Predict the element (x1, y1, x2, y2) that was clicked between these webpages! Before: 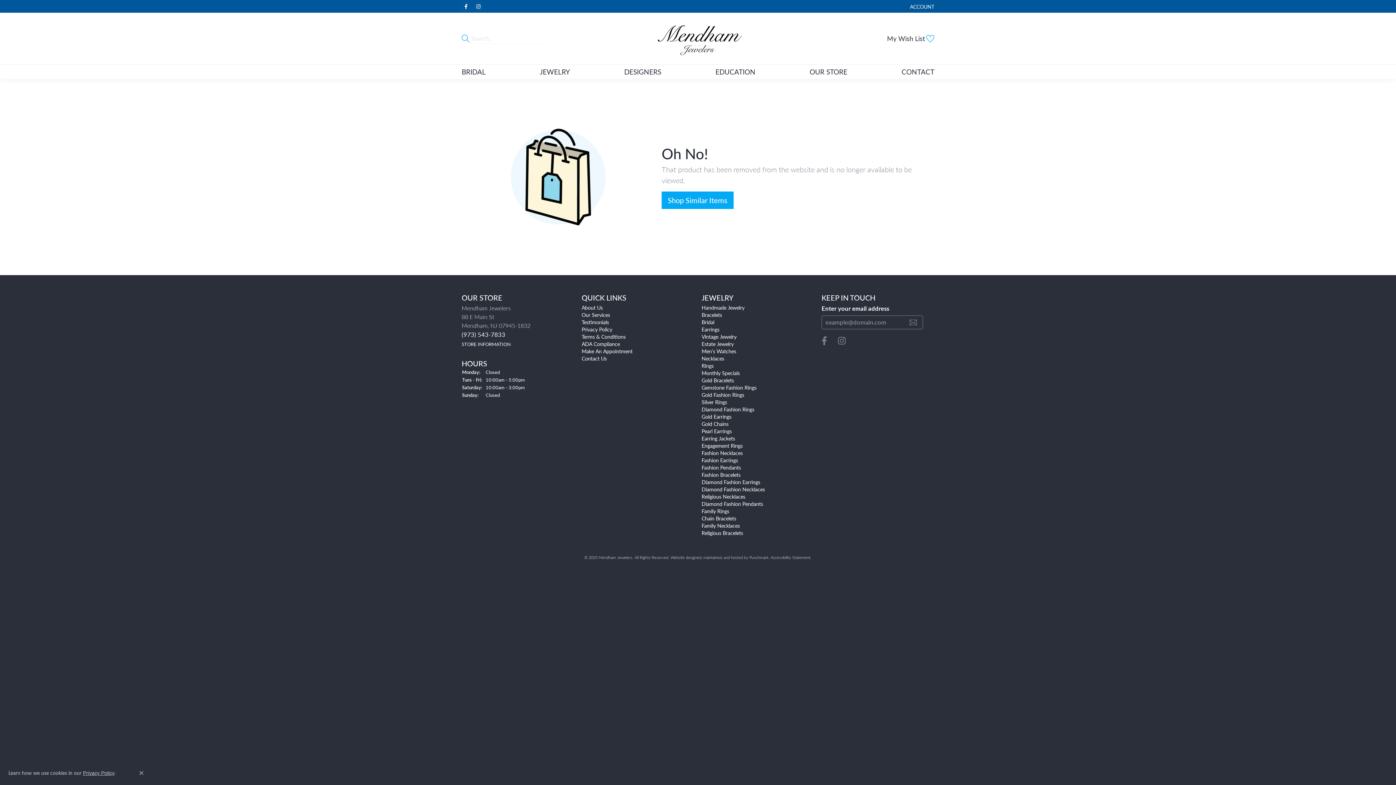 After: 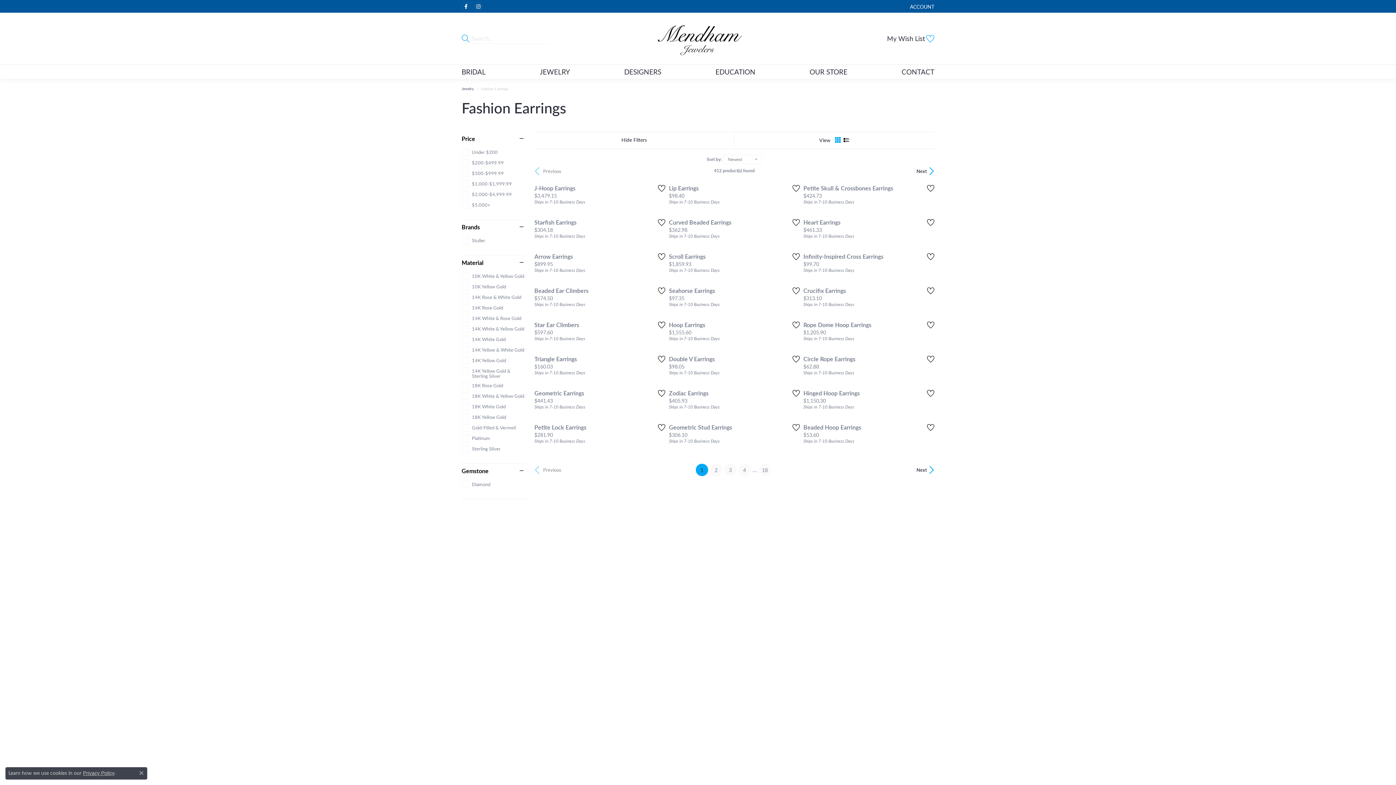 Action: label: Fashion Earrings bbox: (701, 456, 738, 463)